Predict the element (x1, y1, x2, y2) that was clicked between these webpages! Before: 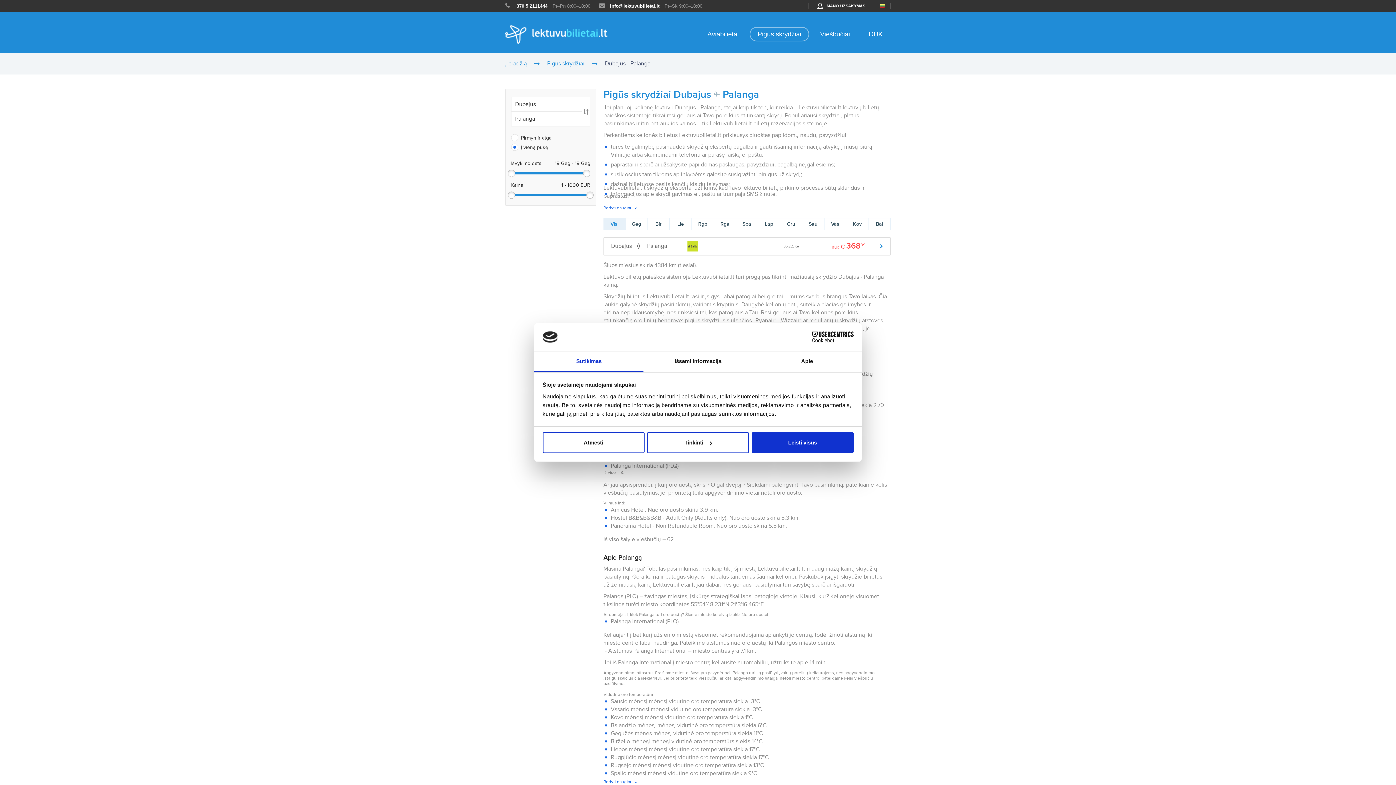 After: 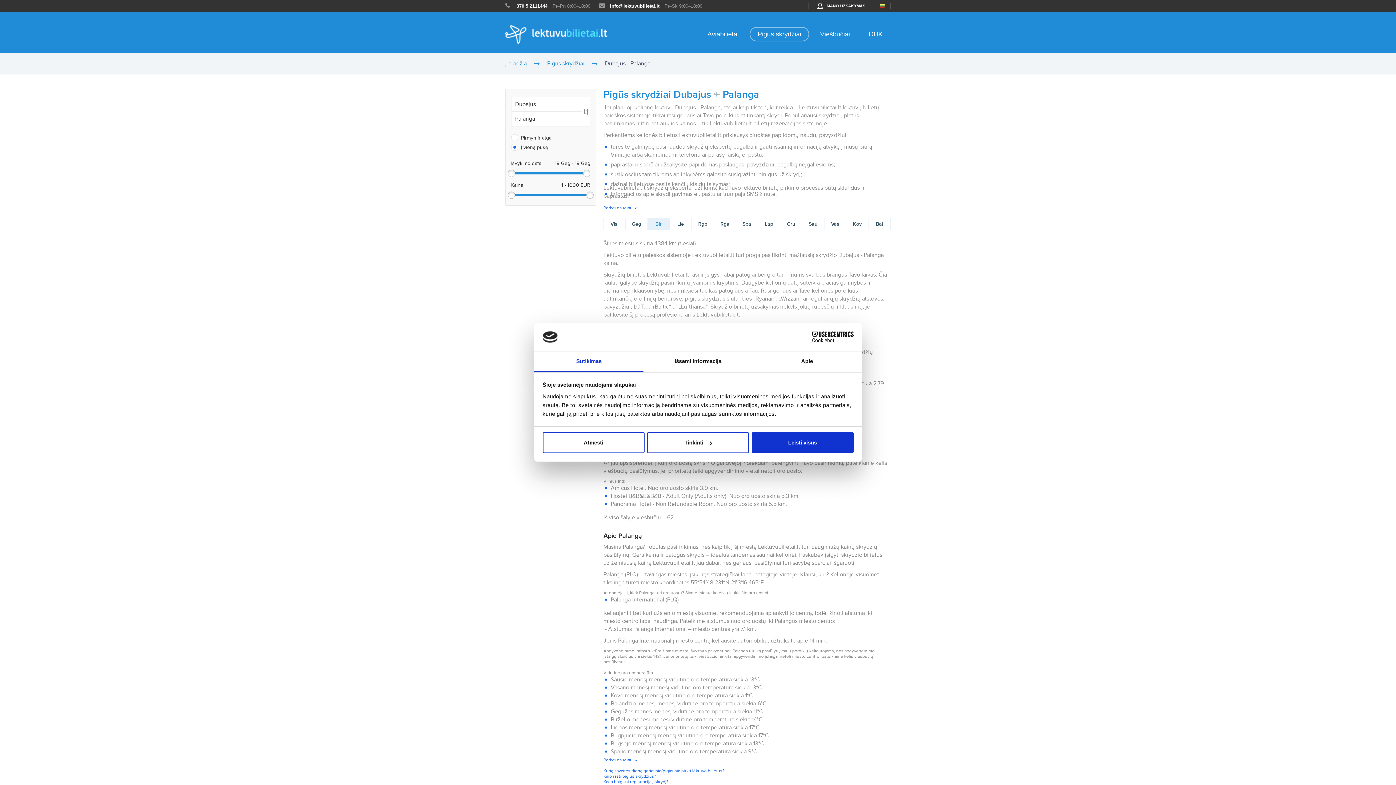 Action: bbox: (647, 218, 669, 230) label: Bir